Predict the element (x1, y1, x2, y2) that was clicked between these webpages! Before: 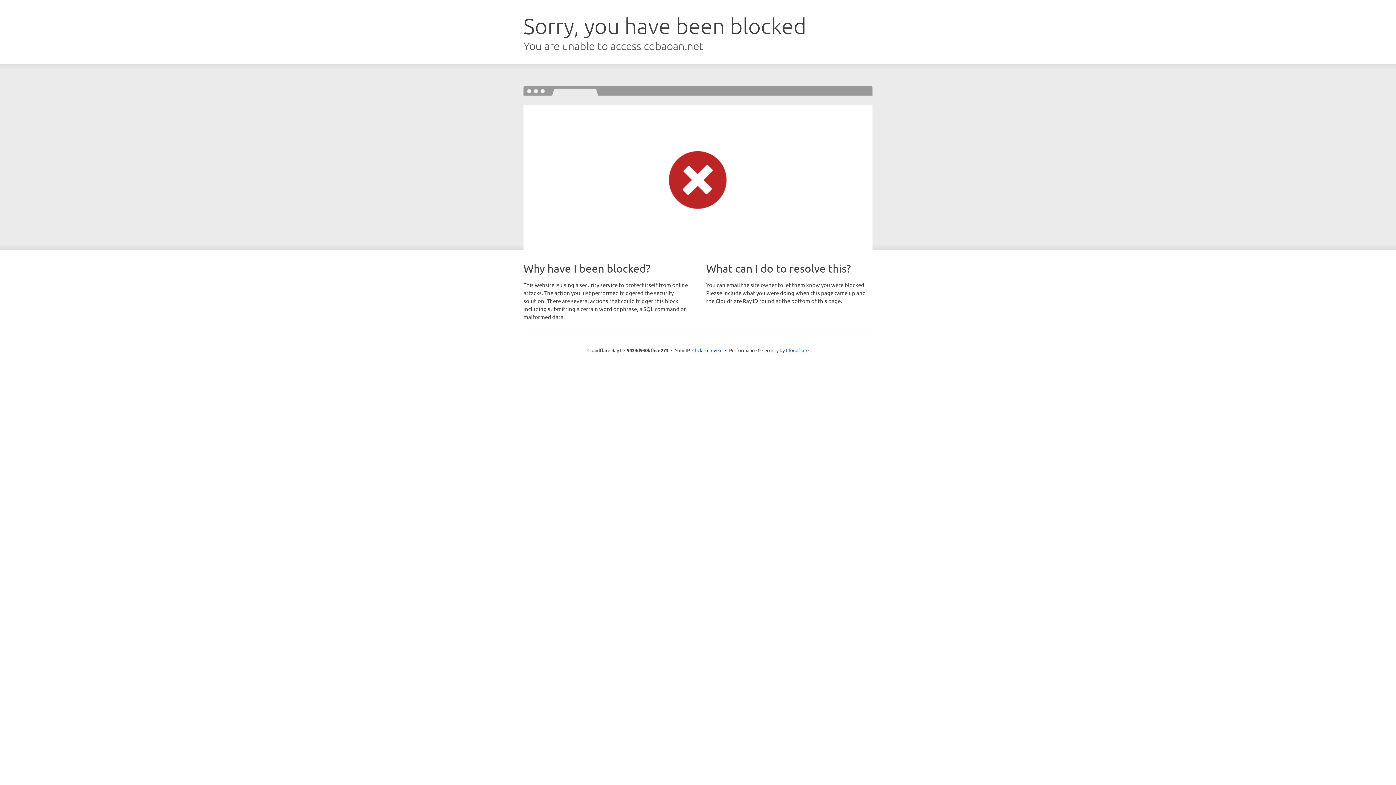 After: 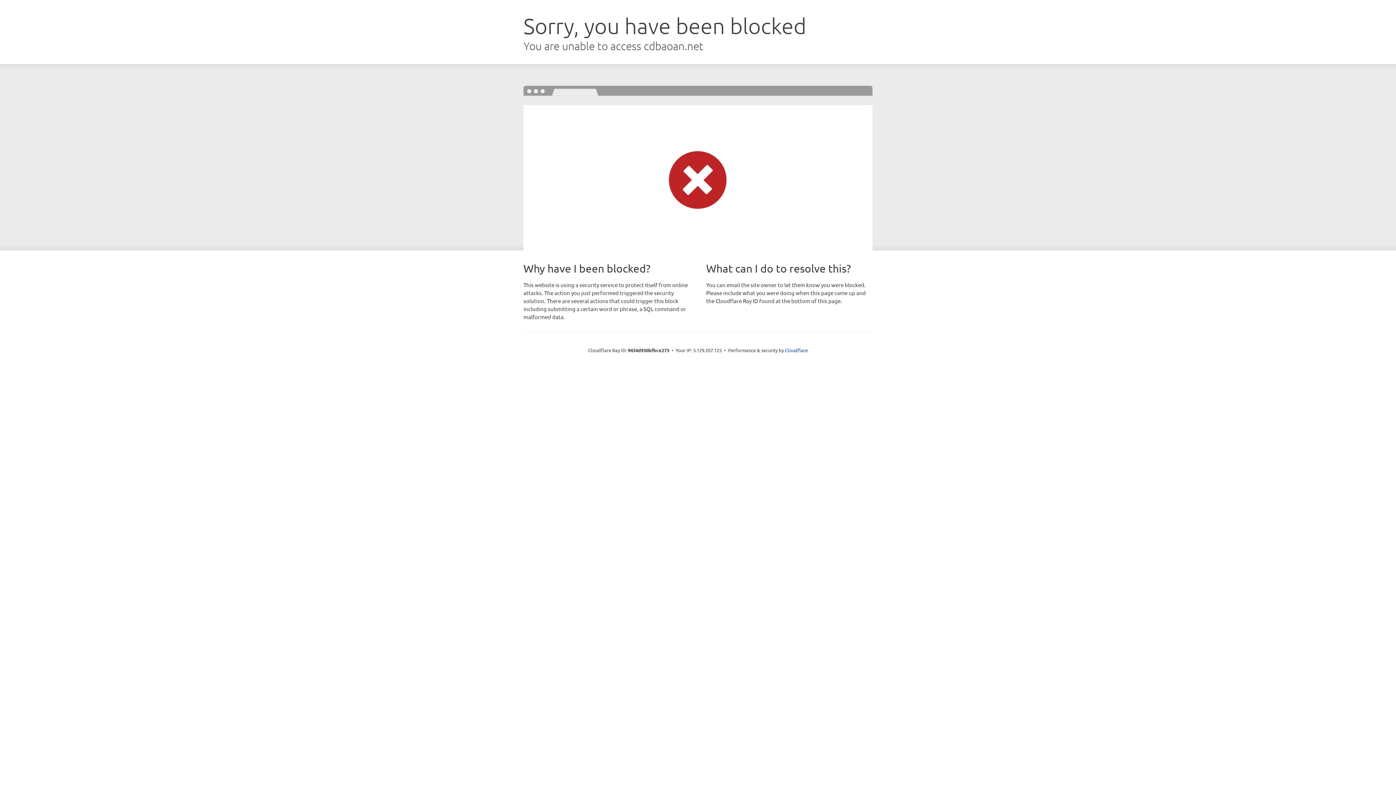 Action: bbox: (692, 346, 722, 353) label: Click to reveal